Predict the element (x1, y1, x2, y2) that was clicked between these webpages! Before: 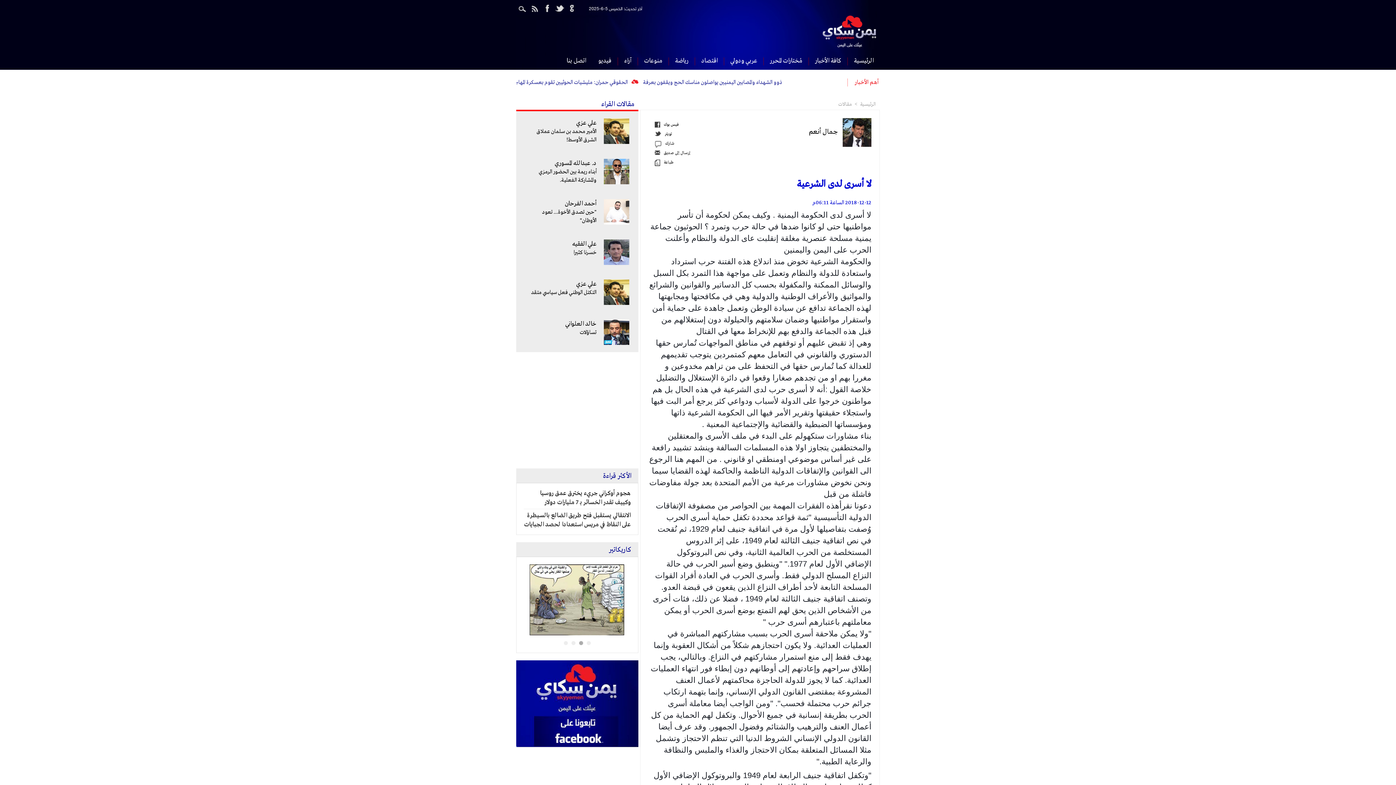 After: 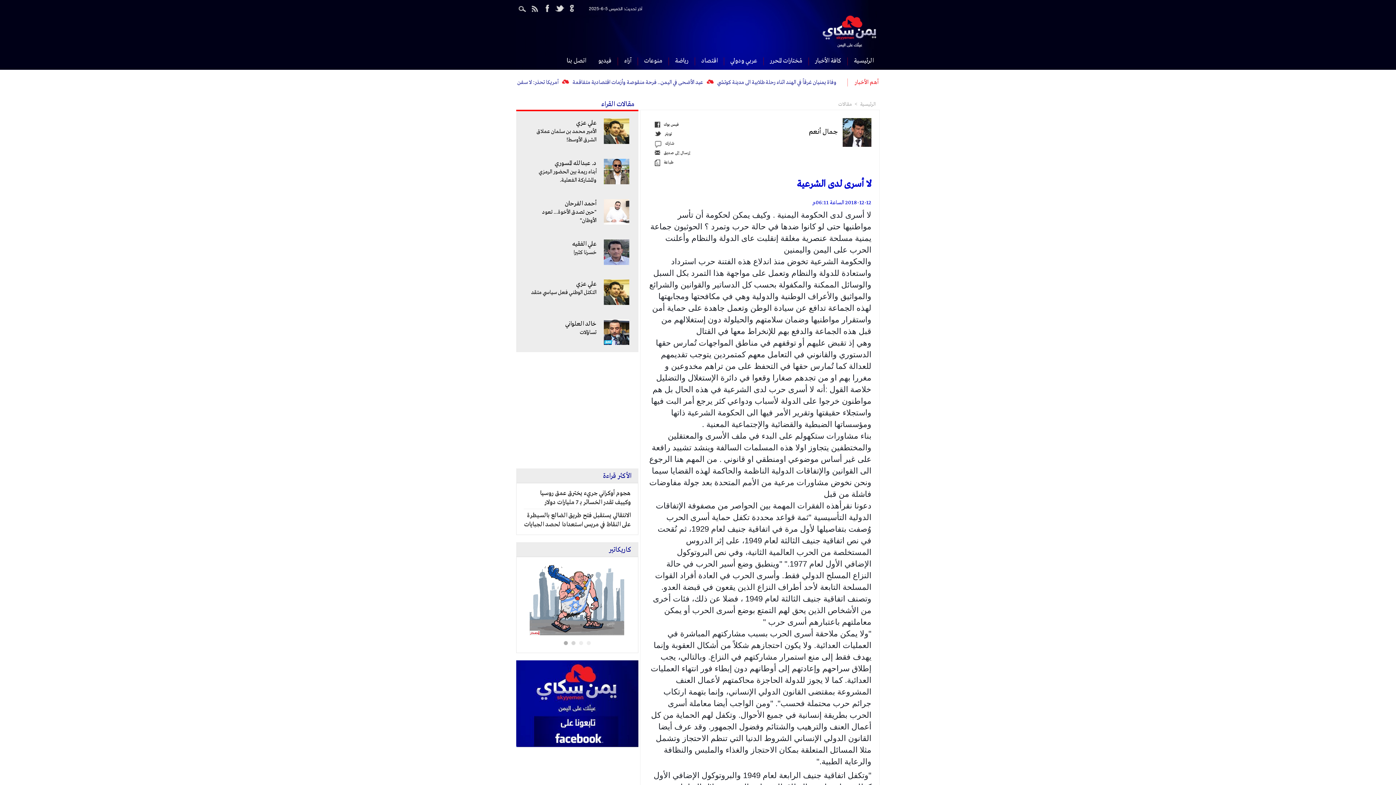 Action: label: 2 bbox: (571, 641, 576, 645)